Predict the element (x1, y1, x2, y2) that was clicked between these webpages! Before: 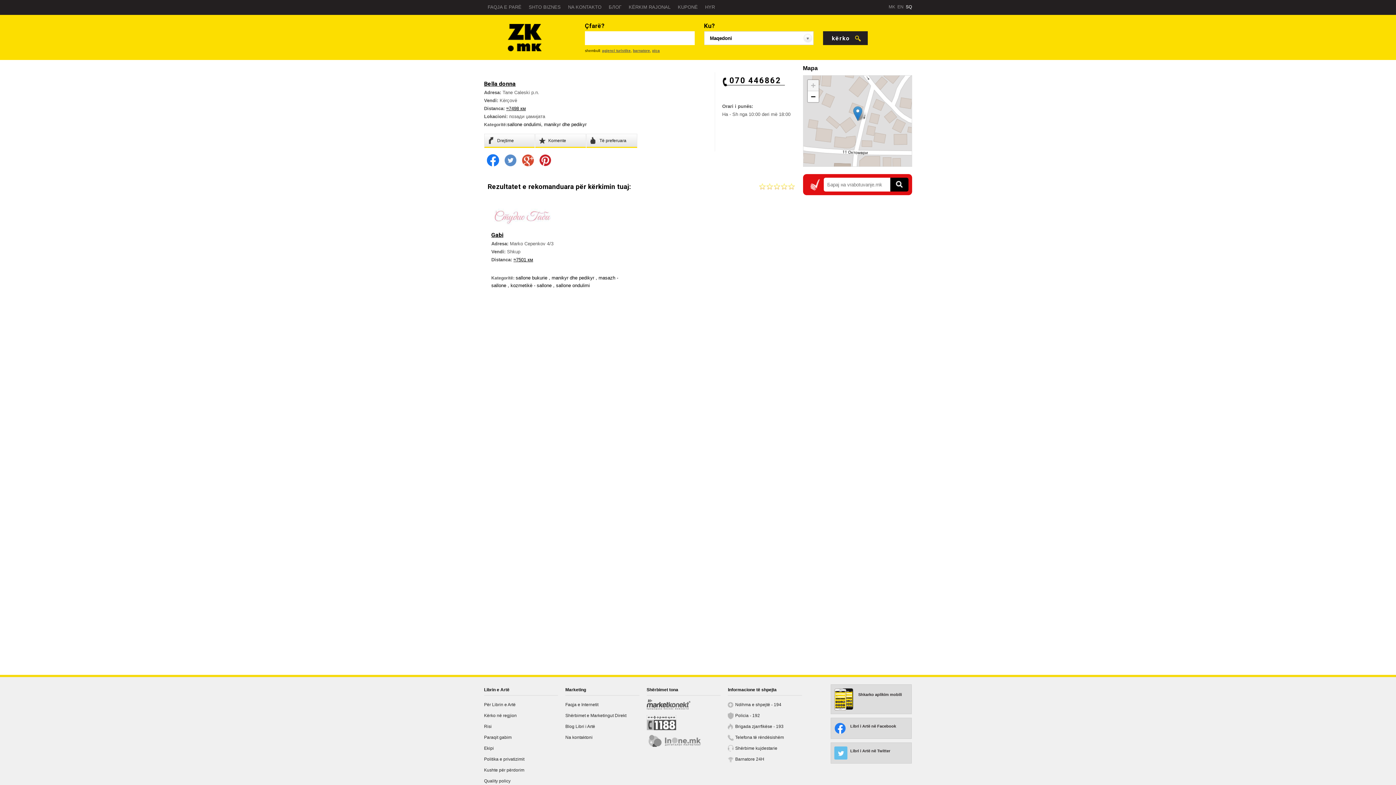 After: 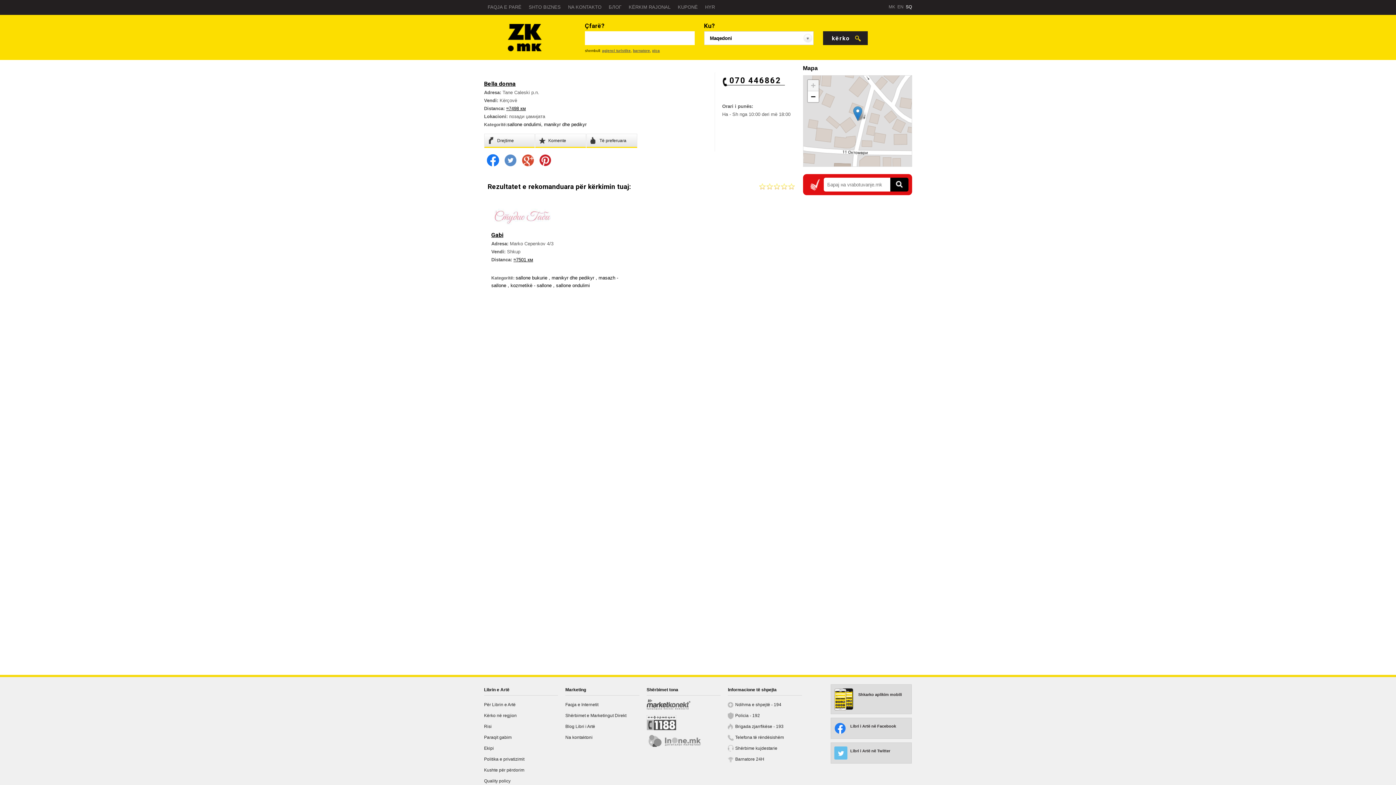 Action: label: Bella donna bbox: (484, 80, 515, 87)